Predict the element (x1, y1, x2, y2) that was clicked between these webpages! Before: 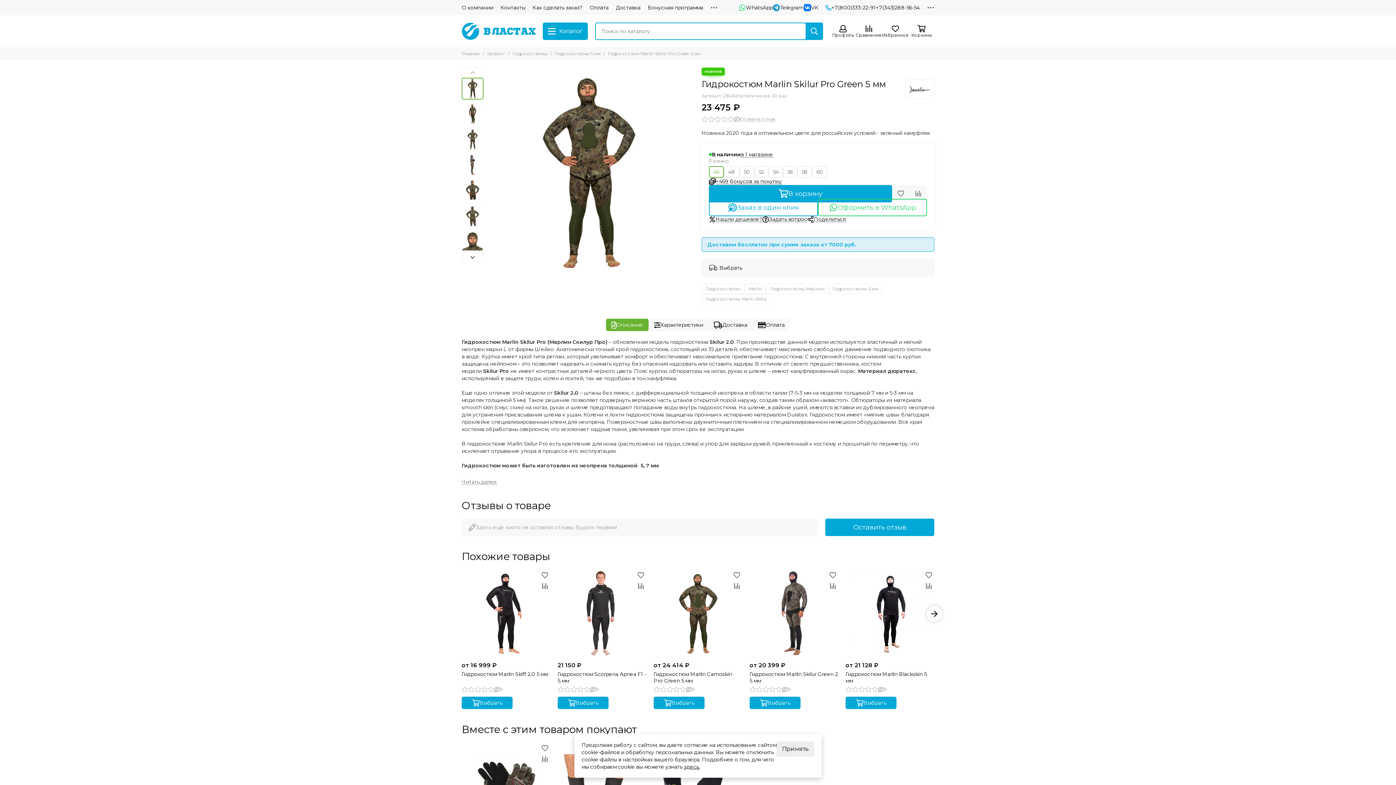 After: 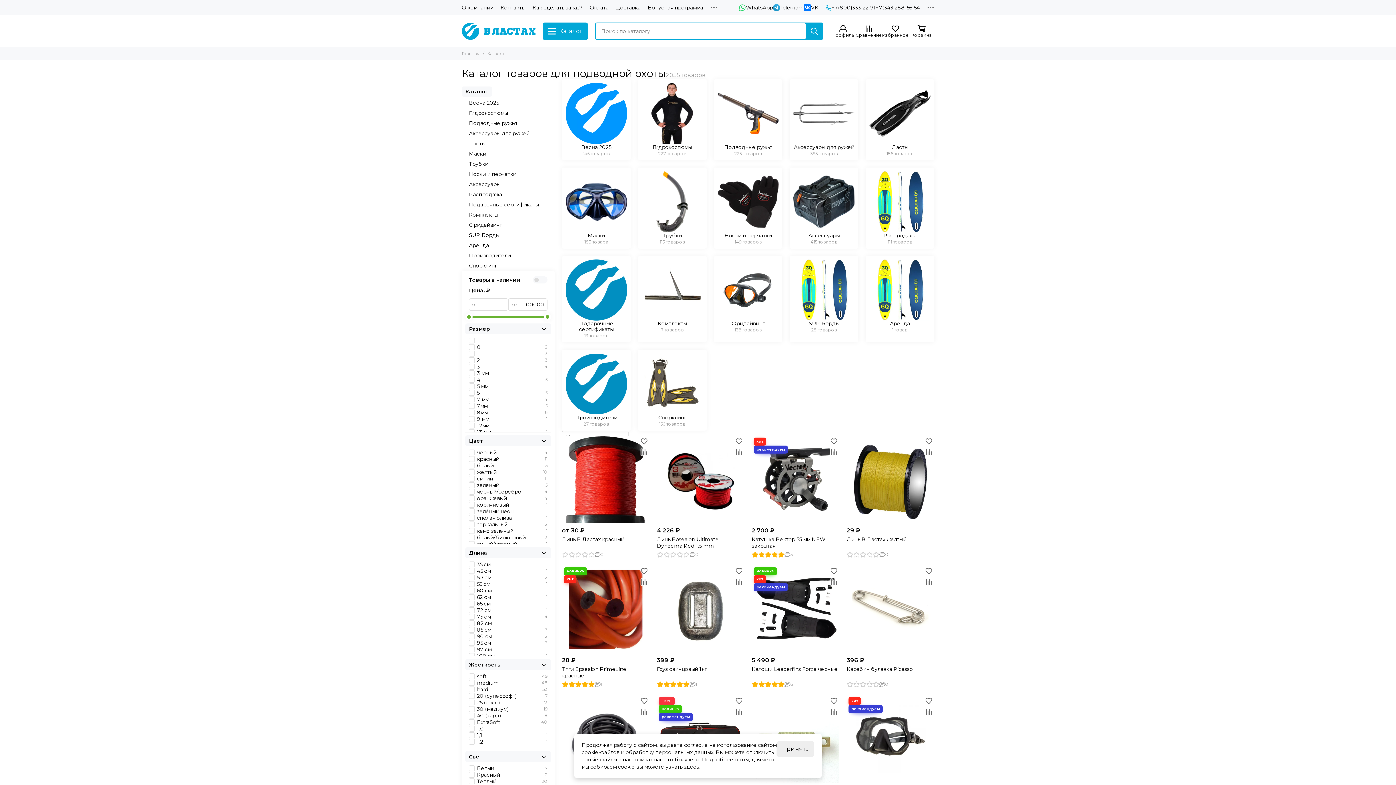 Action: bbox: (480, 50, 505, 56) label: Каталог